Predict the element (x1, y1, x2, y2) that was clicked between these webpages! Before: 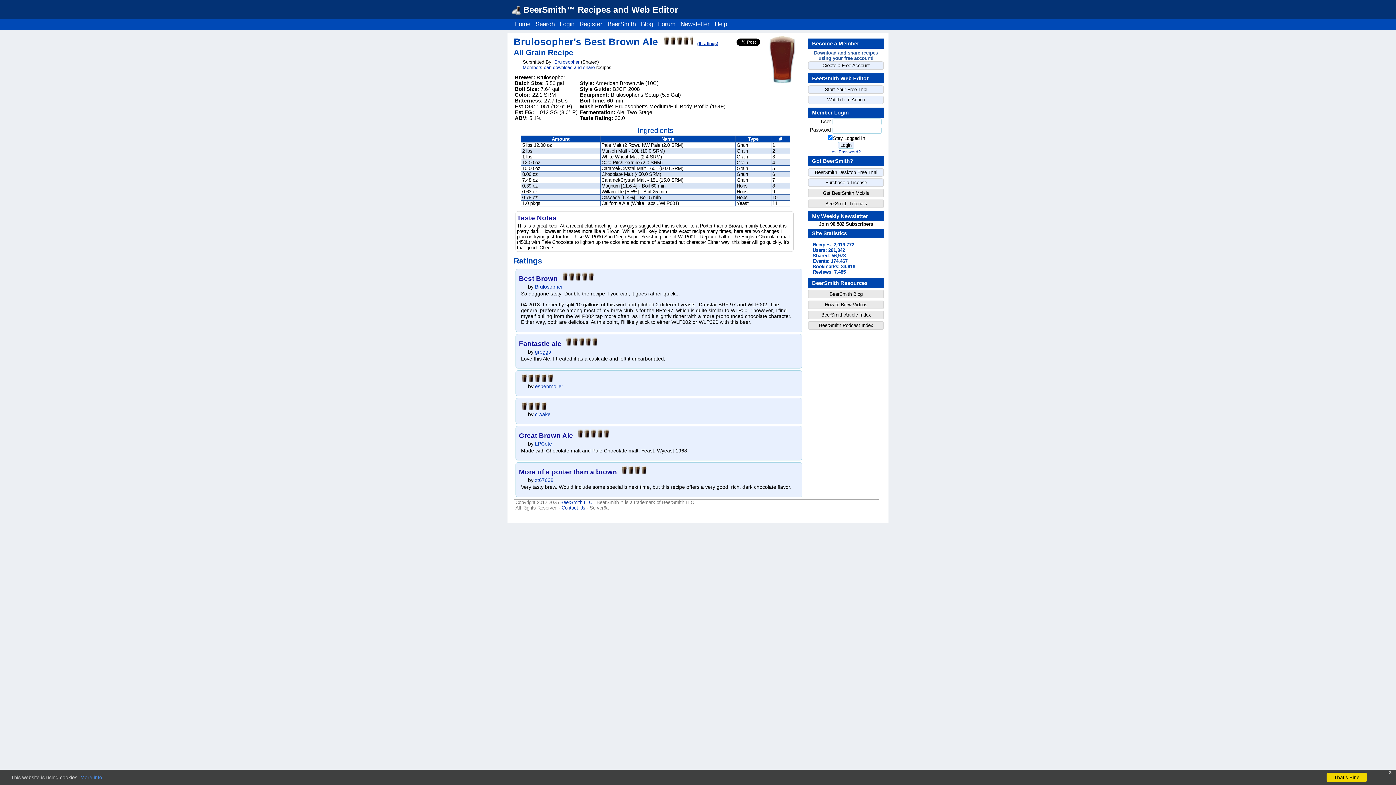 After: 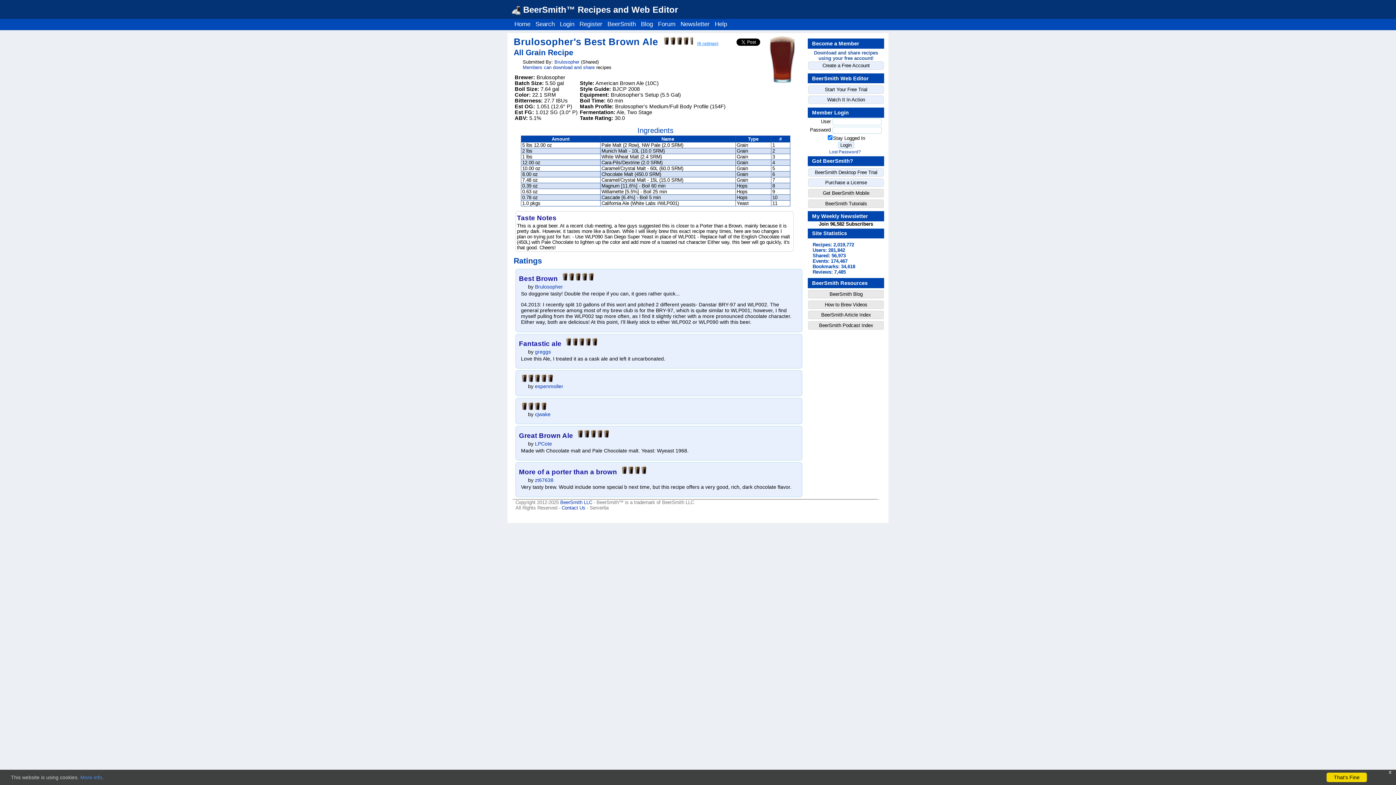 Action: label: (6 ratings) bbox: (697, 41, 718, 46)